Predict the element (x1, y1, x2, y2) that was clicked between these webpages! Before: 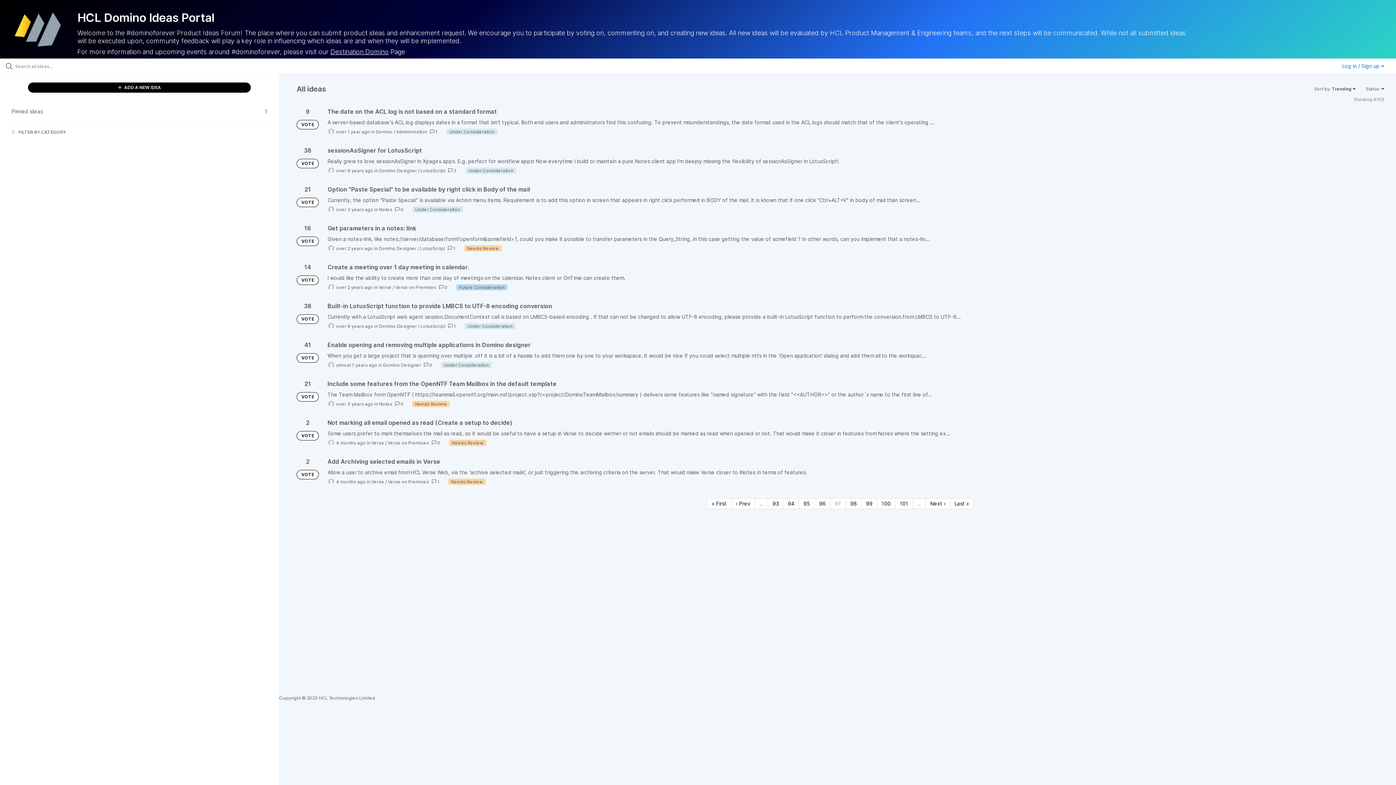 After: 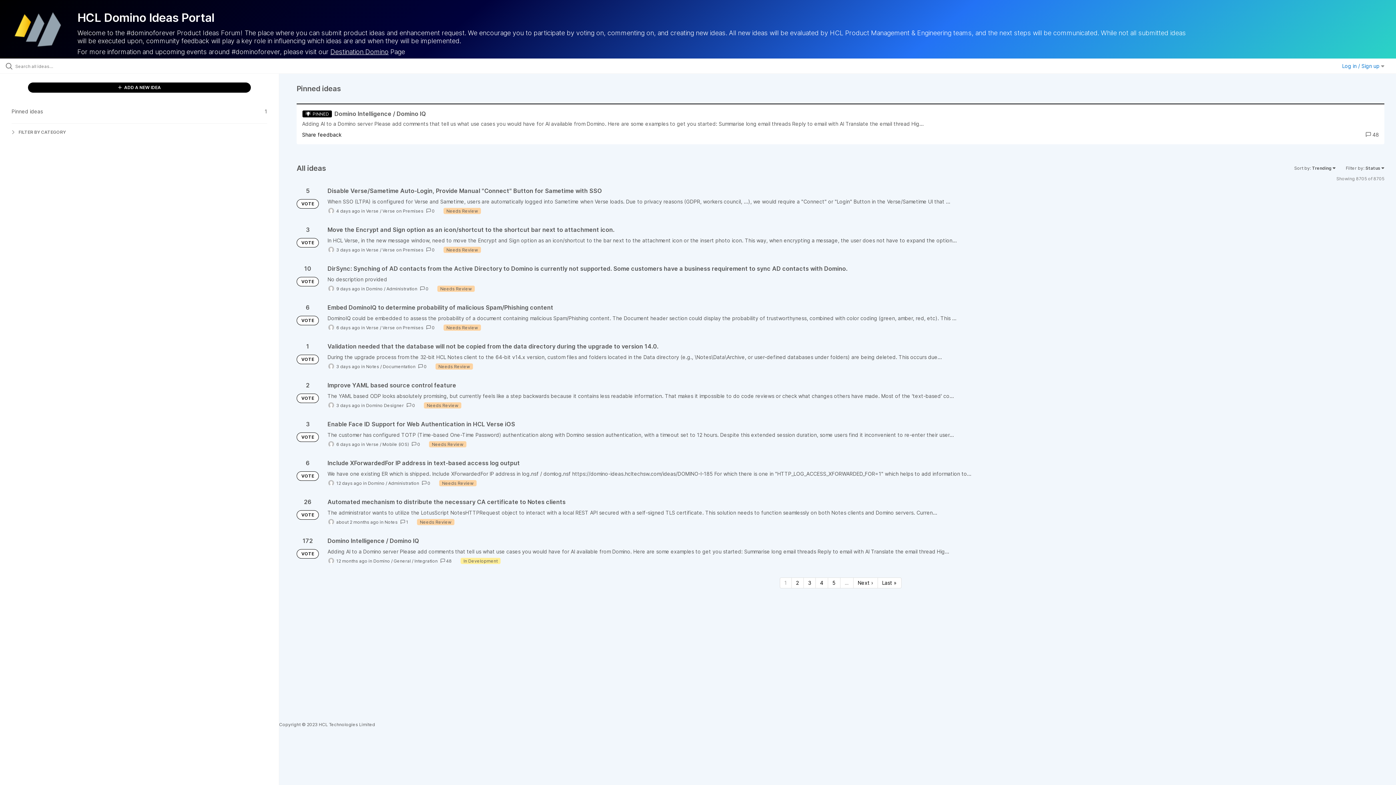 Action: bbox: (296, 353, 318, 362) label: VOTE